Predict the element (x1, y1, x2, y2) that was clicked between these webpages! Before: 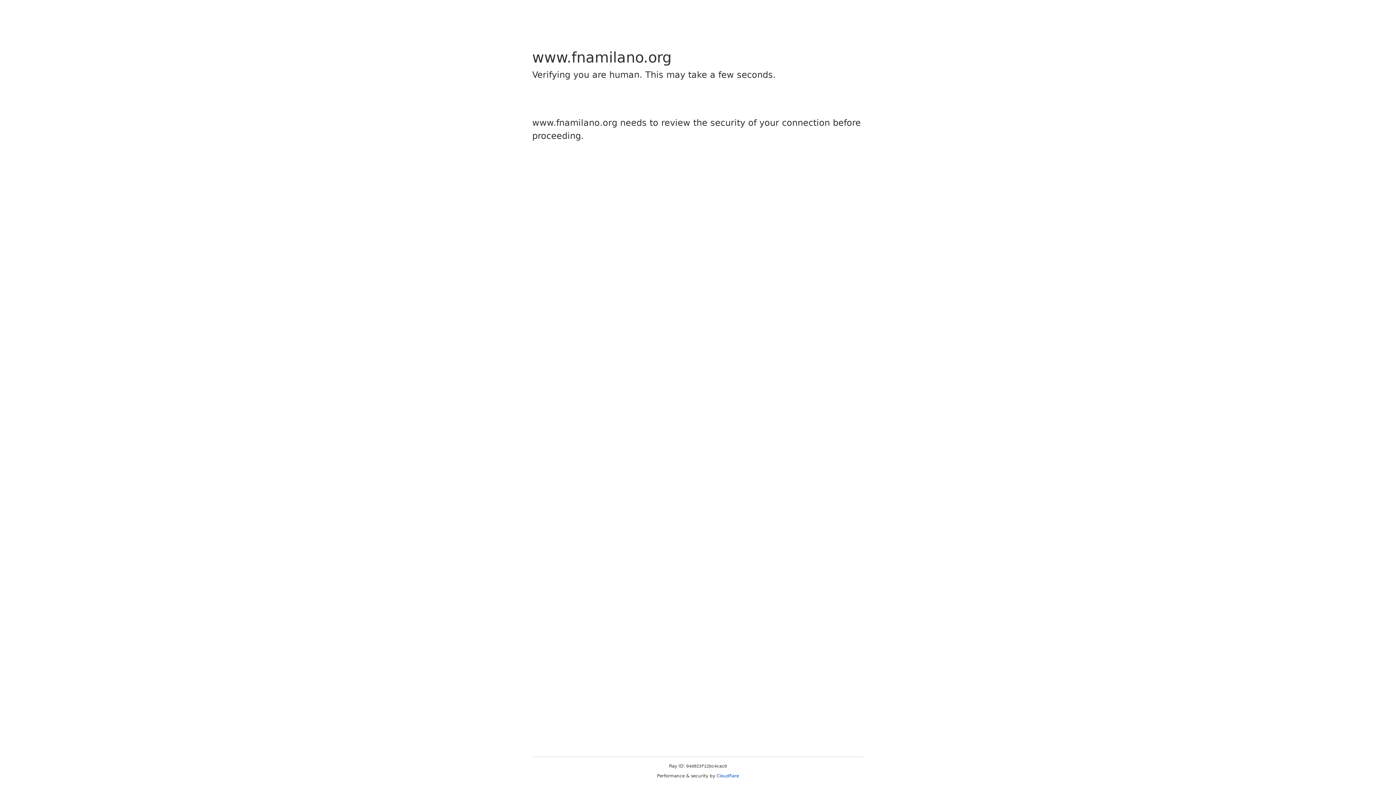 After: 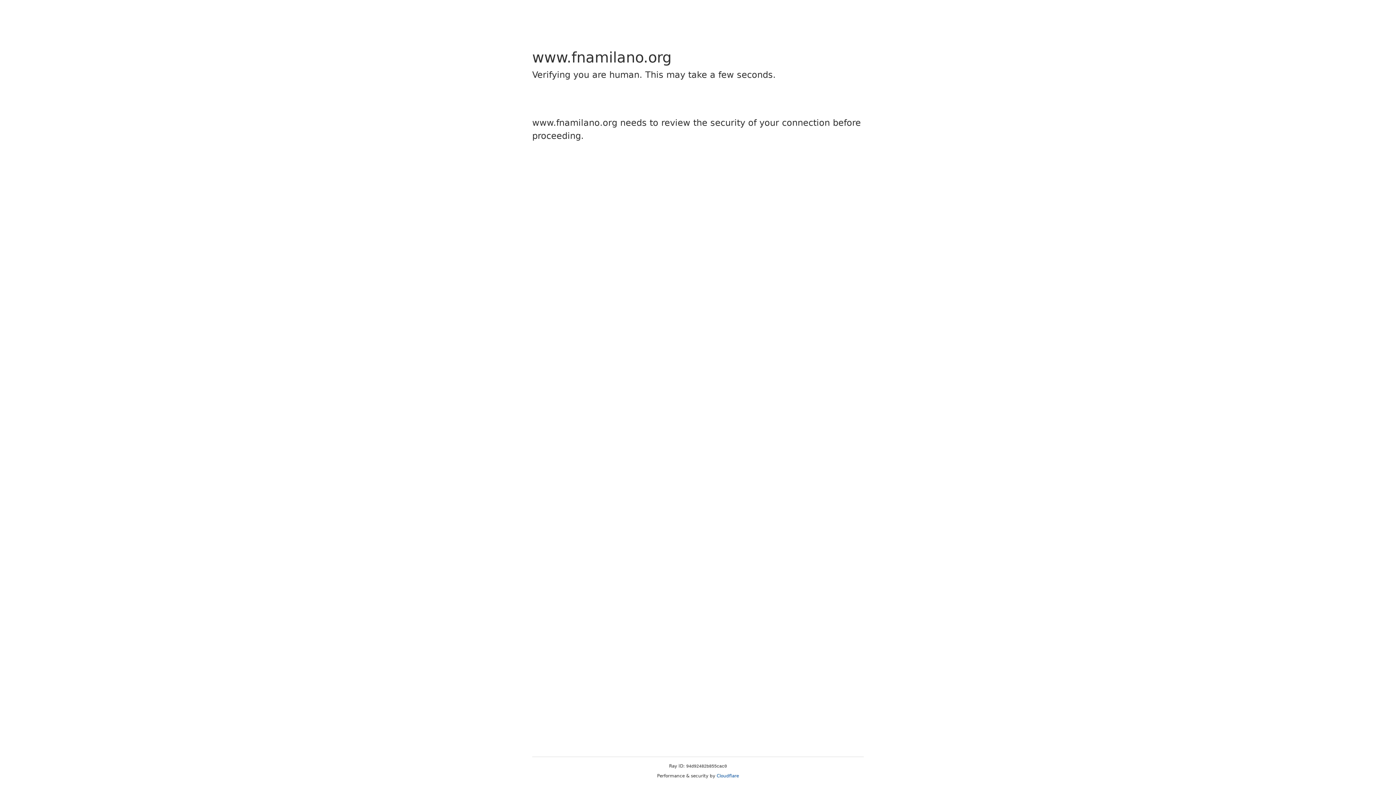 Action: label: Cloudflare bbox: (716, 773, 739, 778)